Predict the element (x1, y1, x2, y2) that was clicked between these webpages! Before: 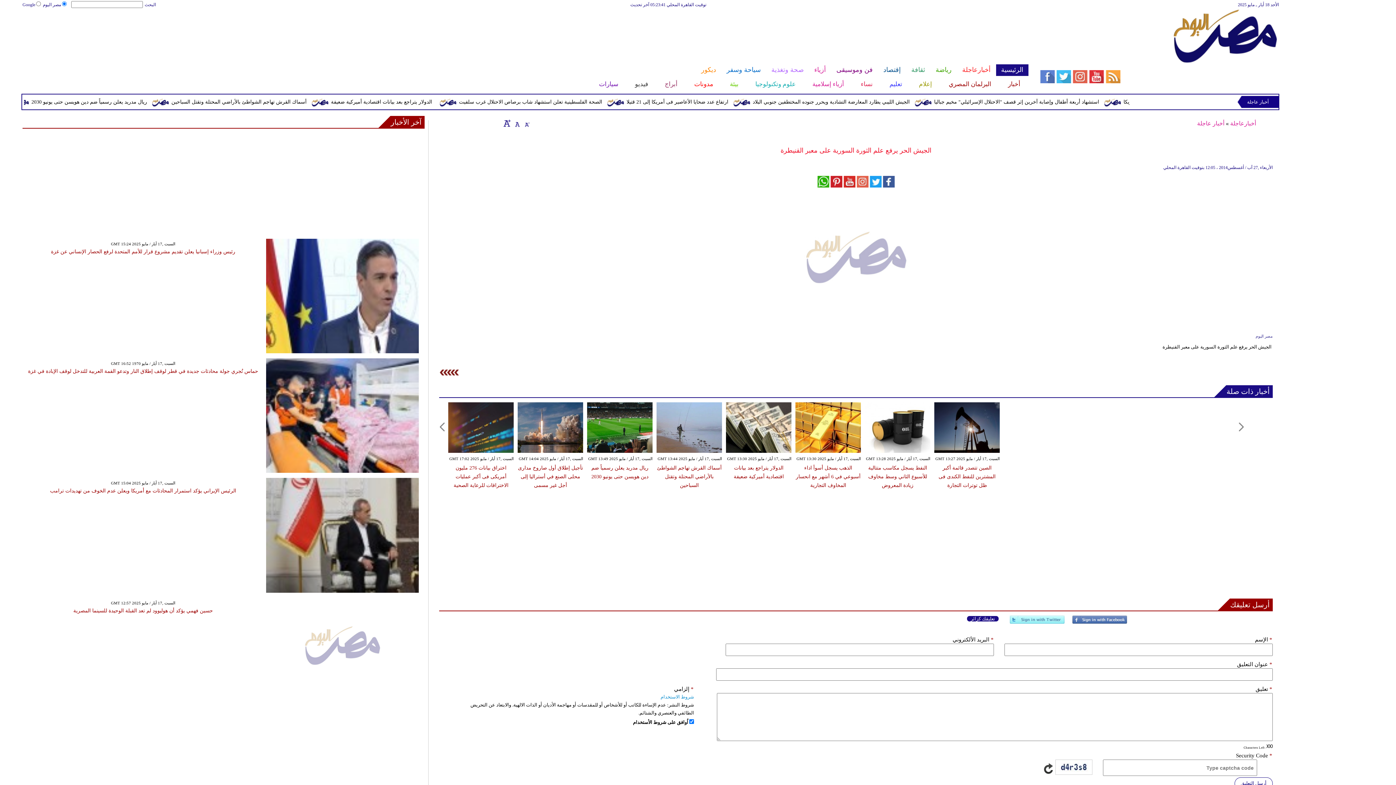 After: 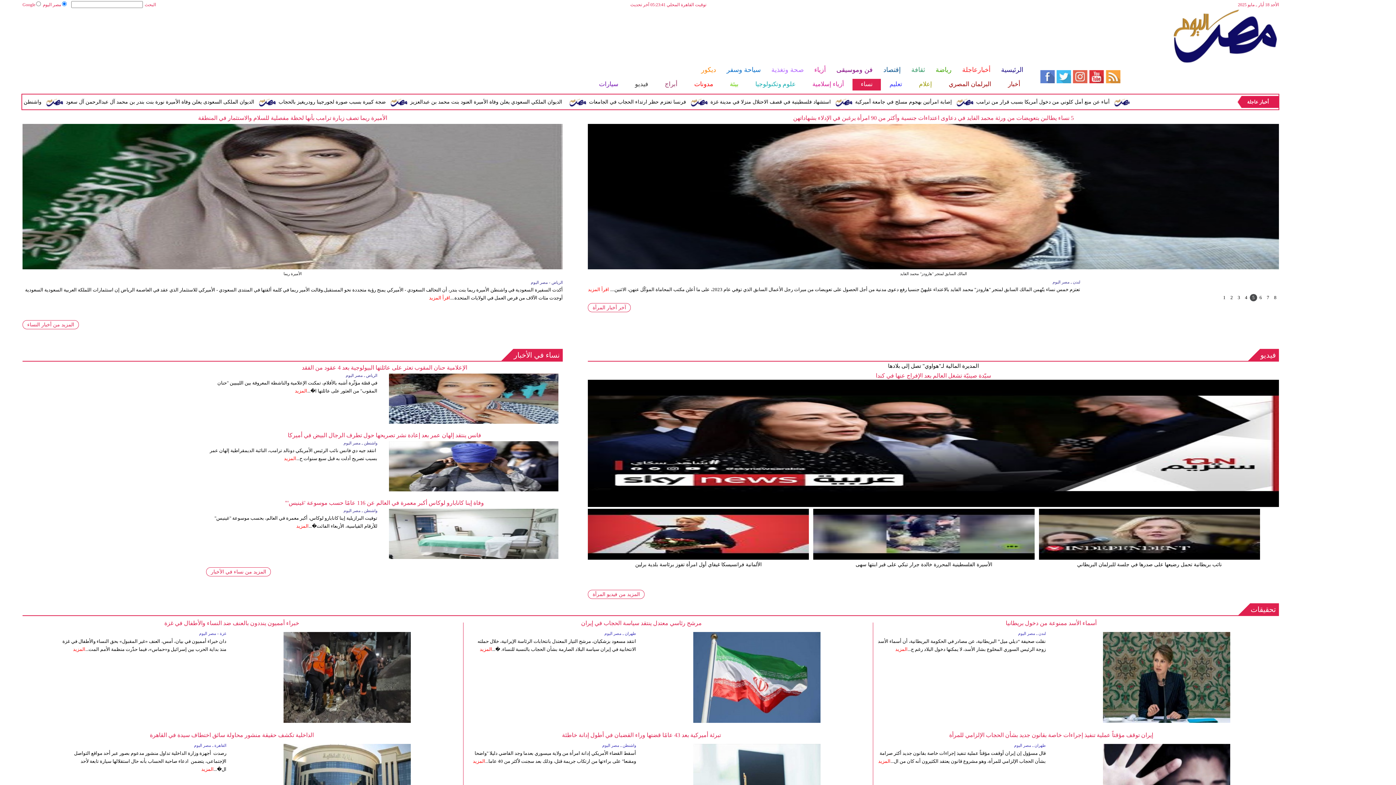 Action: bbox: (852, 78, 881, 90) label: نساء